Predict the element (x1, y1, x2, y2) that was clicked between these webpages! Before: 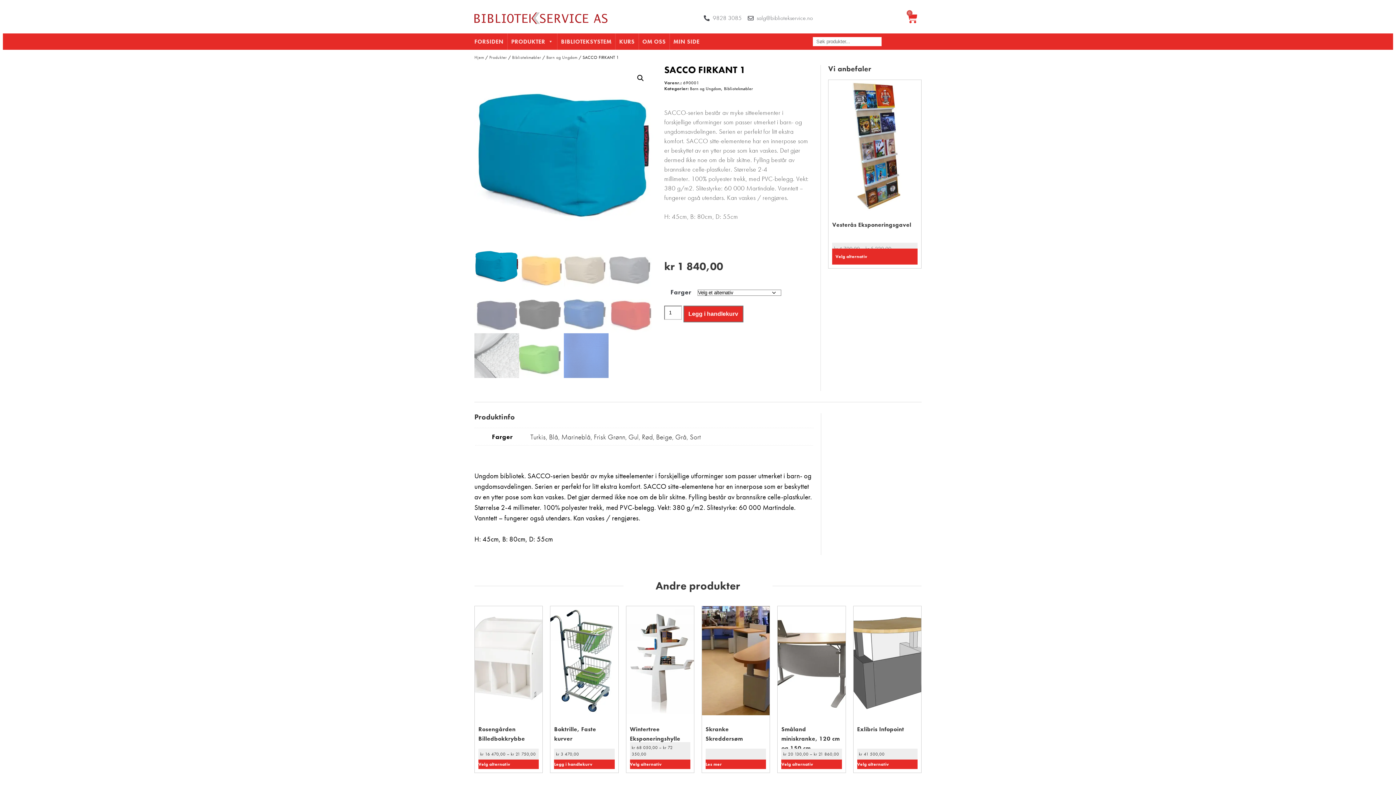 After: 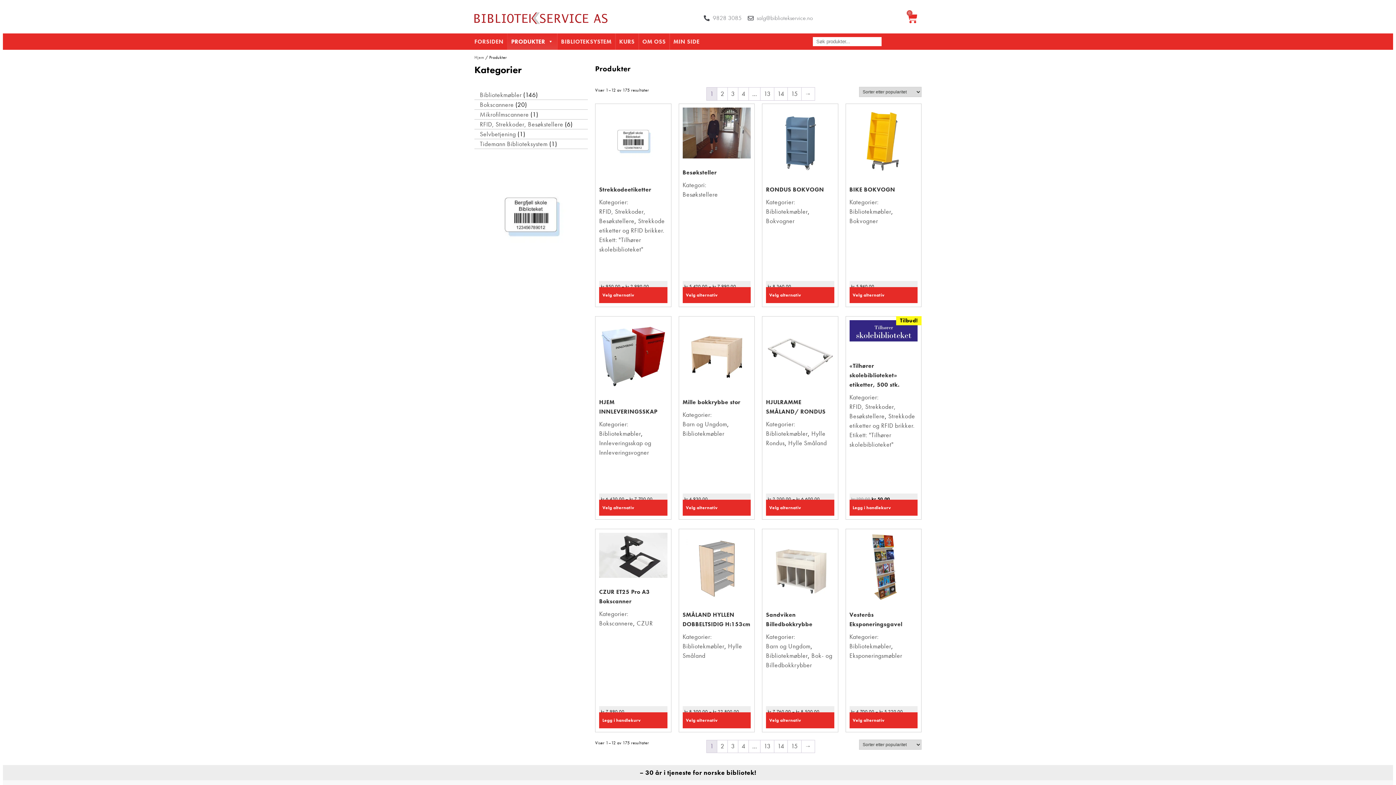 Action: bbox: (507, 33, 557, 49) label: PRODUKTER